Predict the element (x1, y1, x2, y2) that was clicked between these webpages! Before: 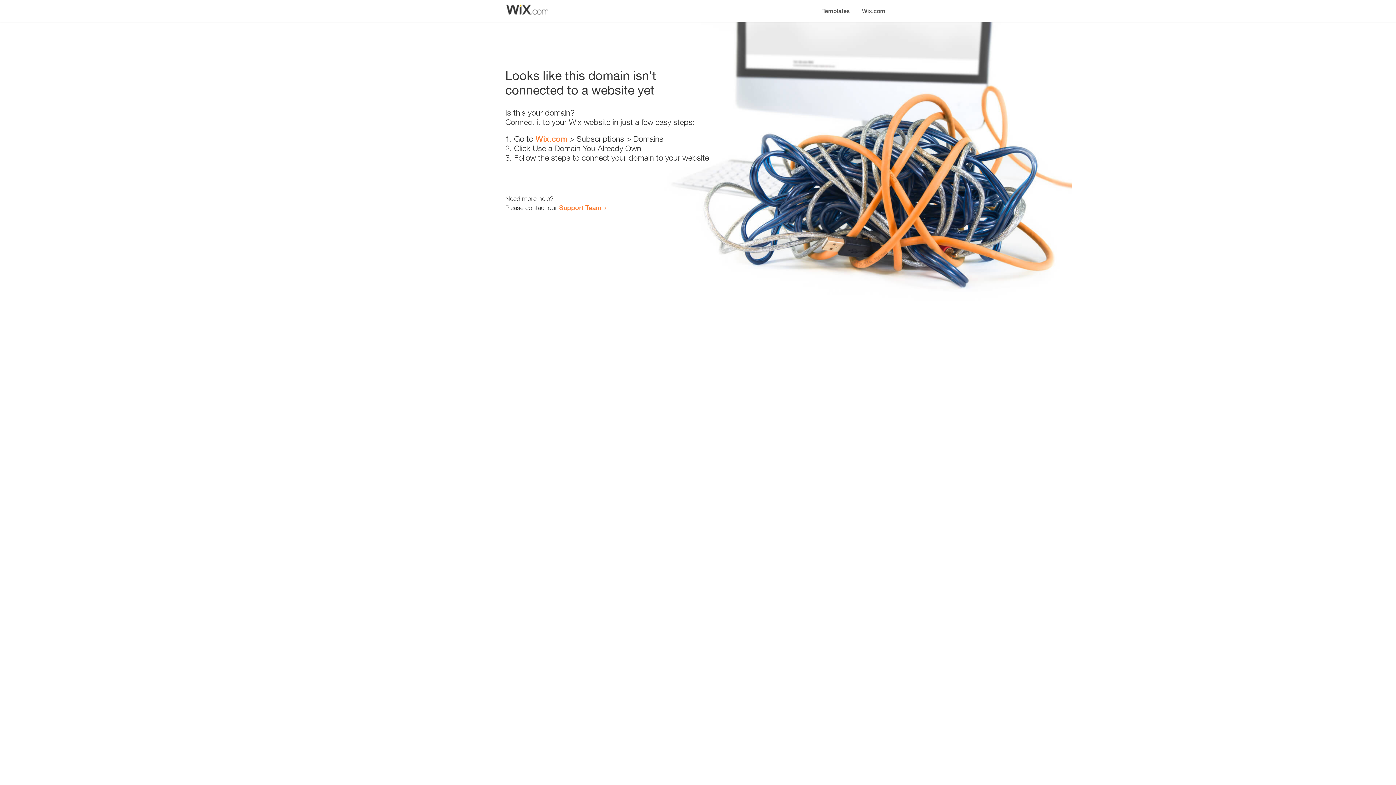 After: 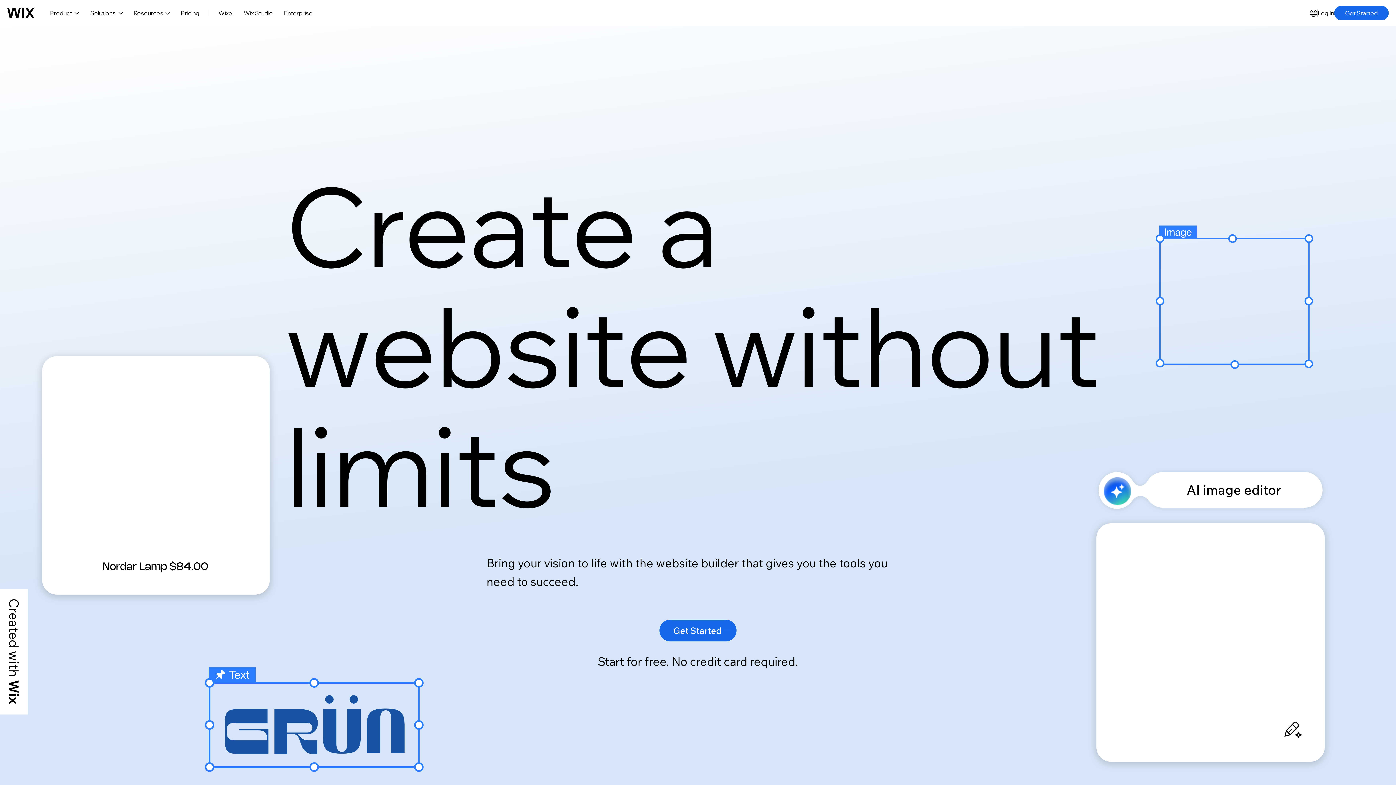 Action: label: Wix.com bbox: (856, 0, 890, 14)